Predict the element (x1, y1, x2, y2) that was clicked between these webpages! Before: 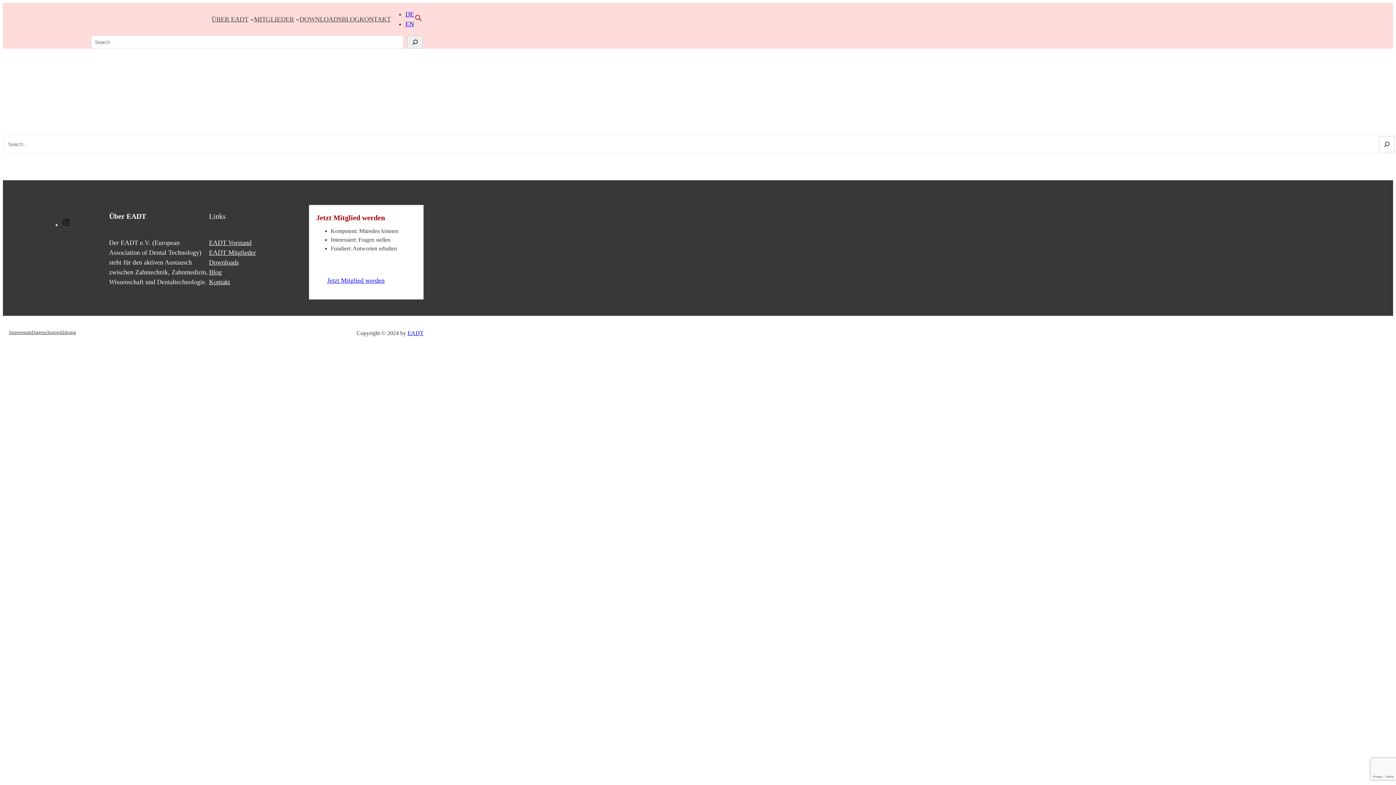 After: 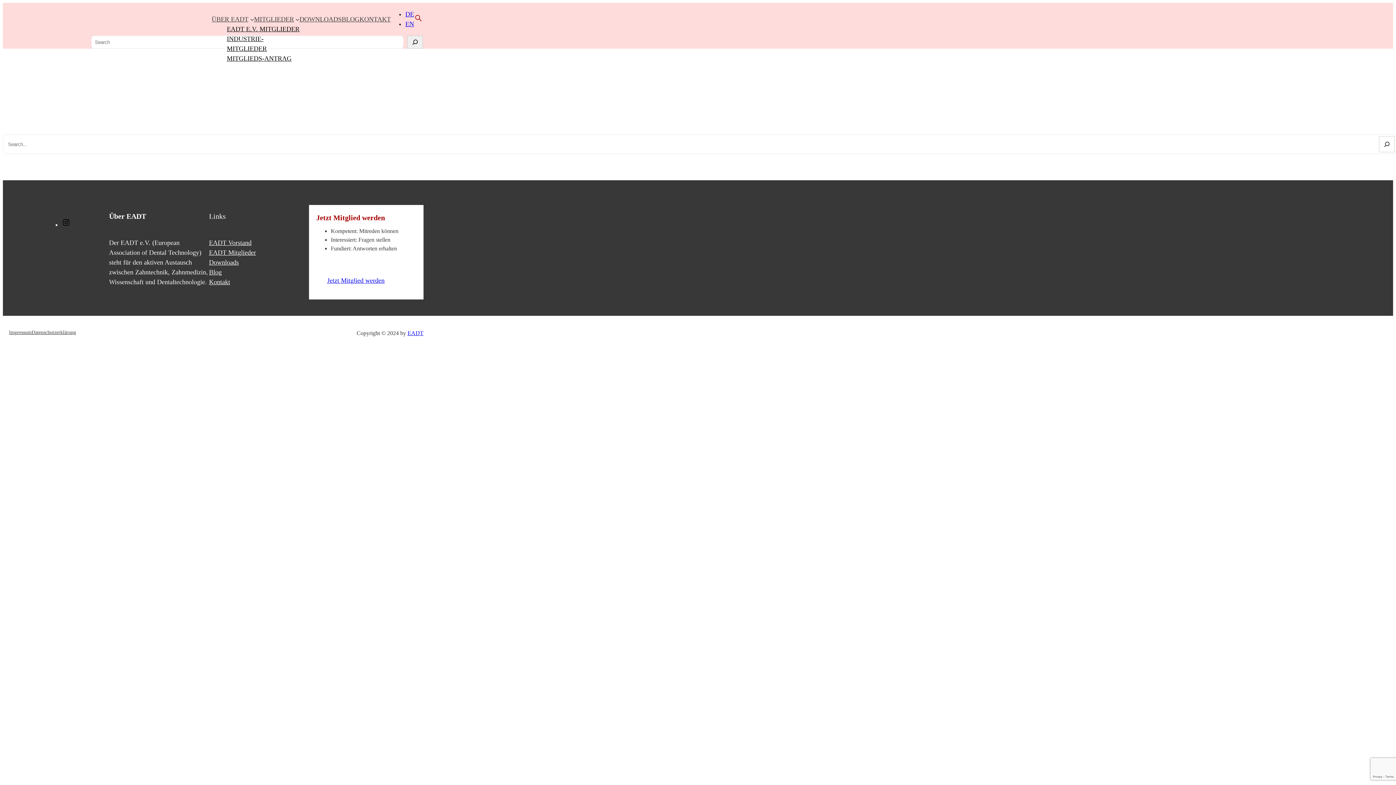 Action: label: MITGLIEDER bbox: (254, 14, 294, 24)